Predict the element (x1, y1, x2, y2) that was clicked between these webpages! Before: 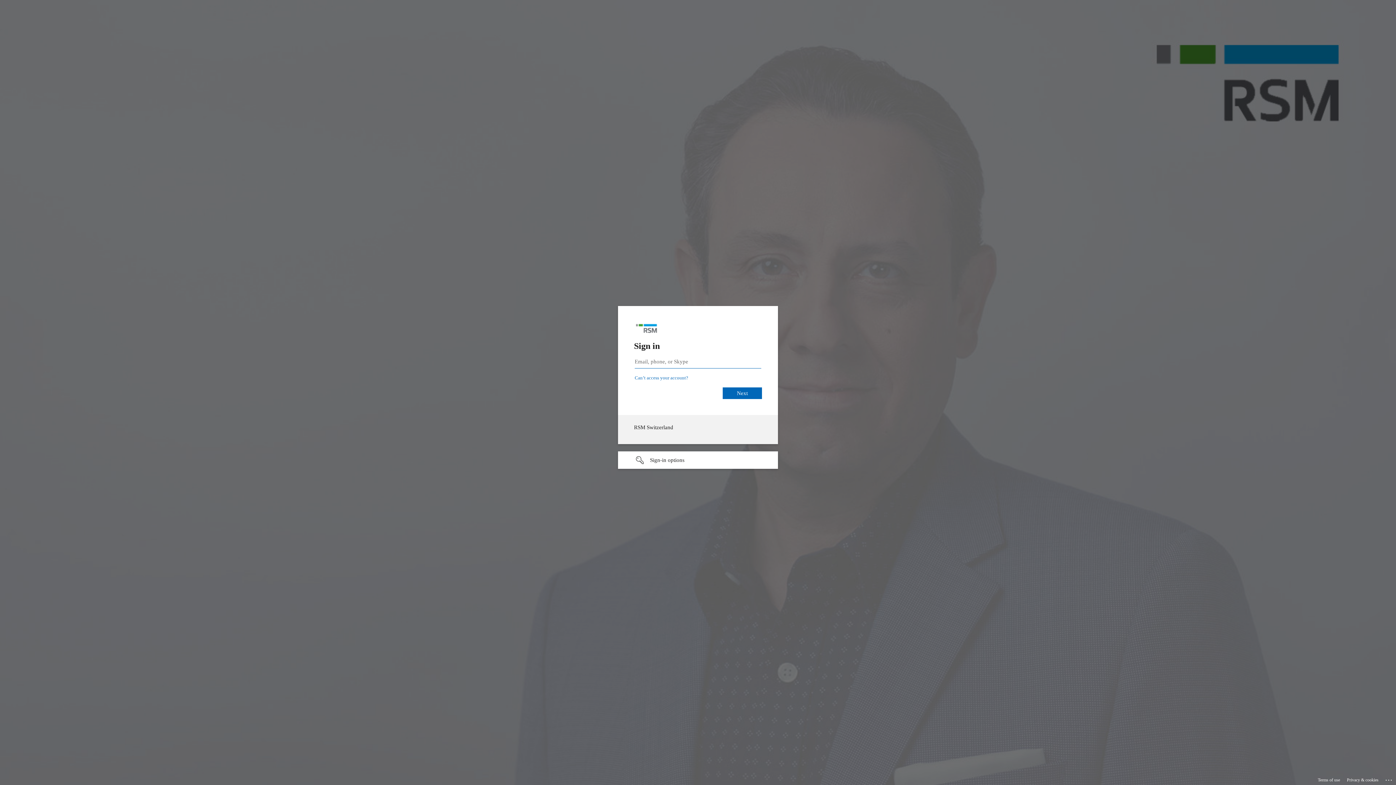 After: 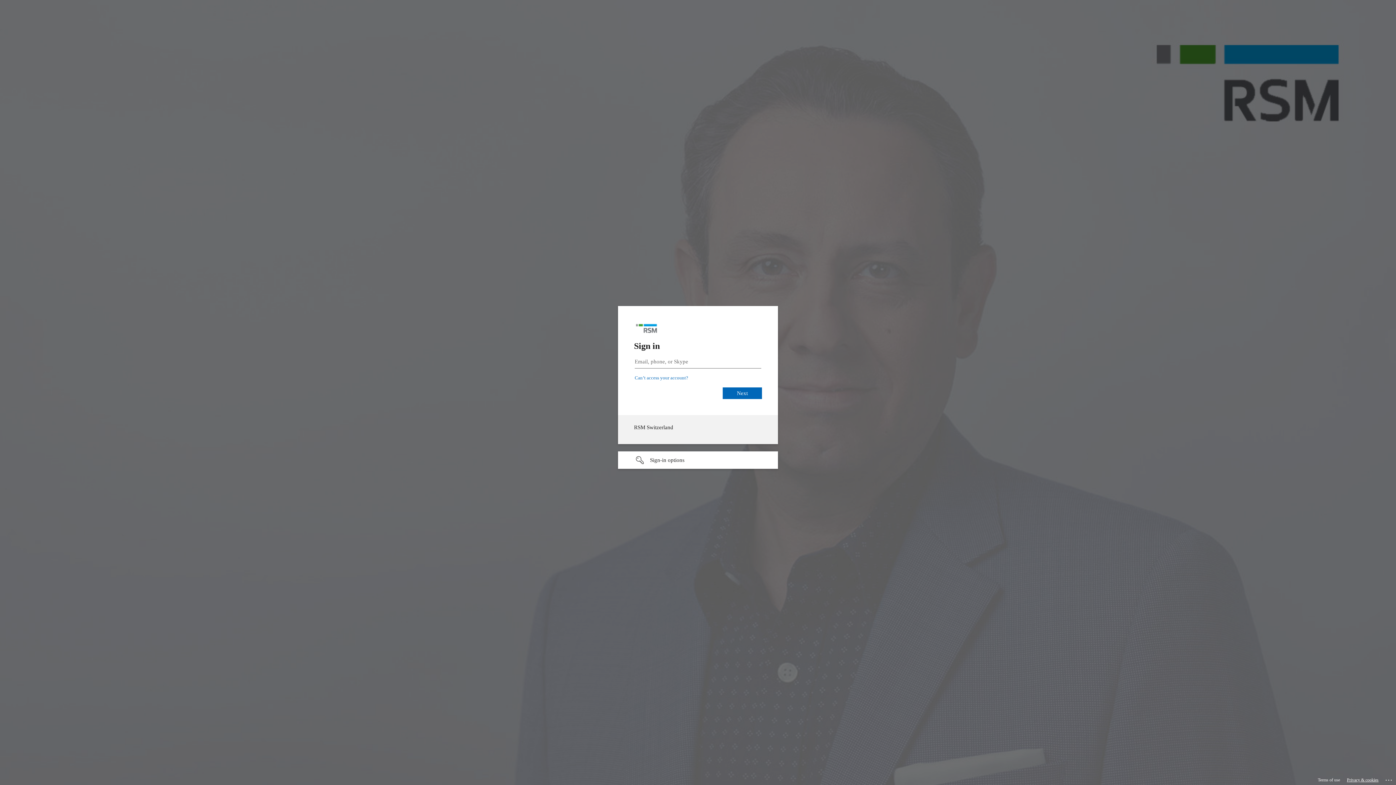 Action: bbox: (1347, 775, 1378, 785) label: Privacy & cookies